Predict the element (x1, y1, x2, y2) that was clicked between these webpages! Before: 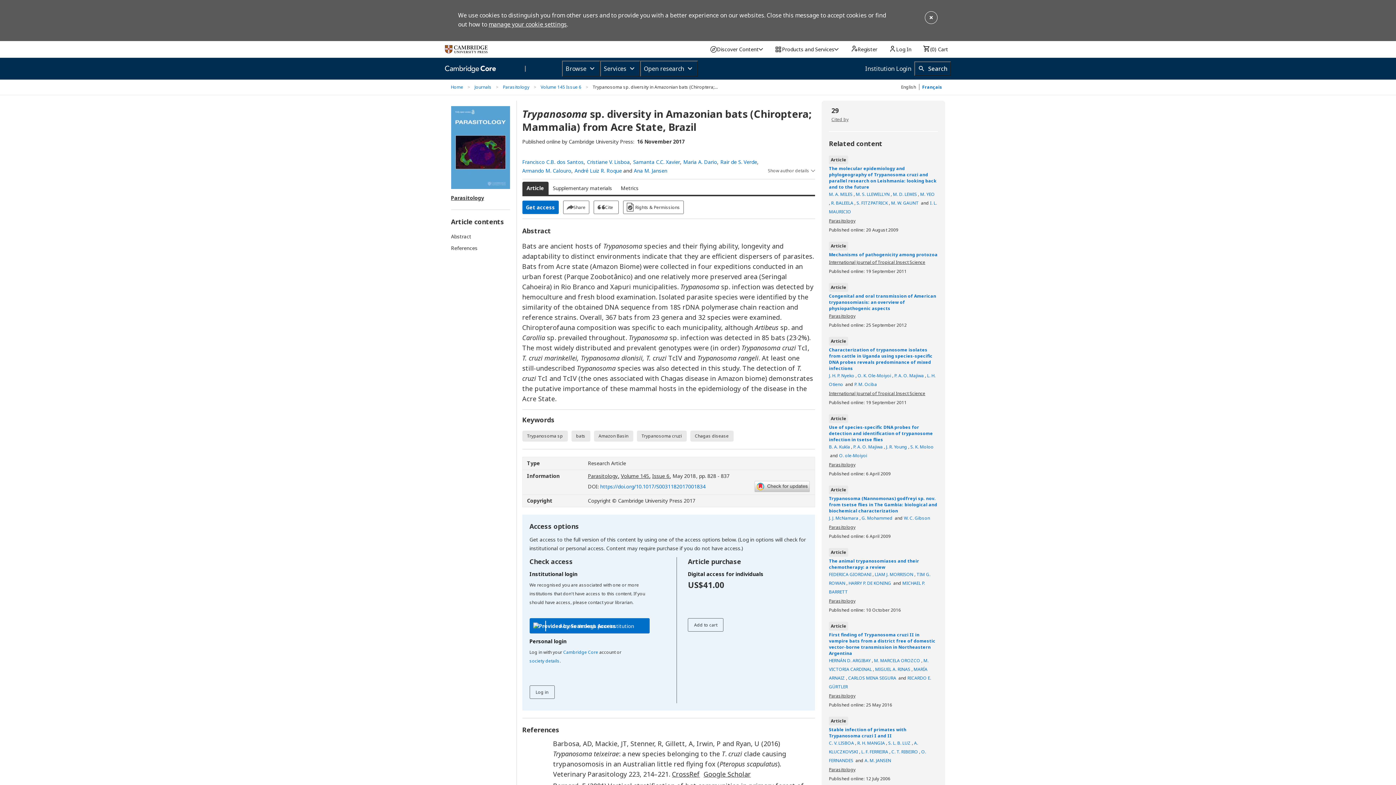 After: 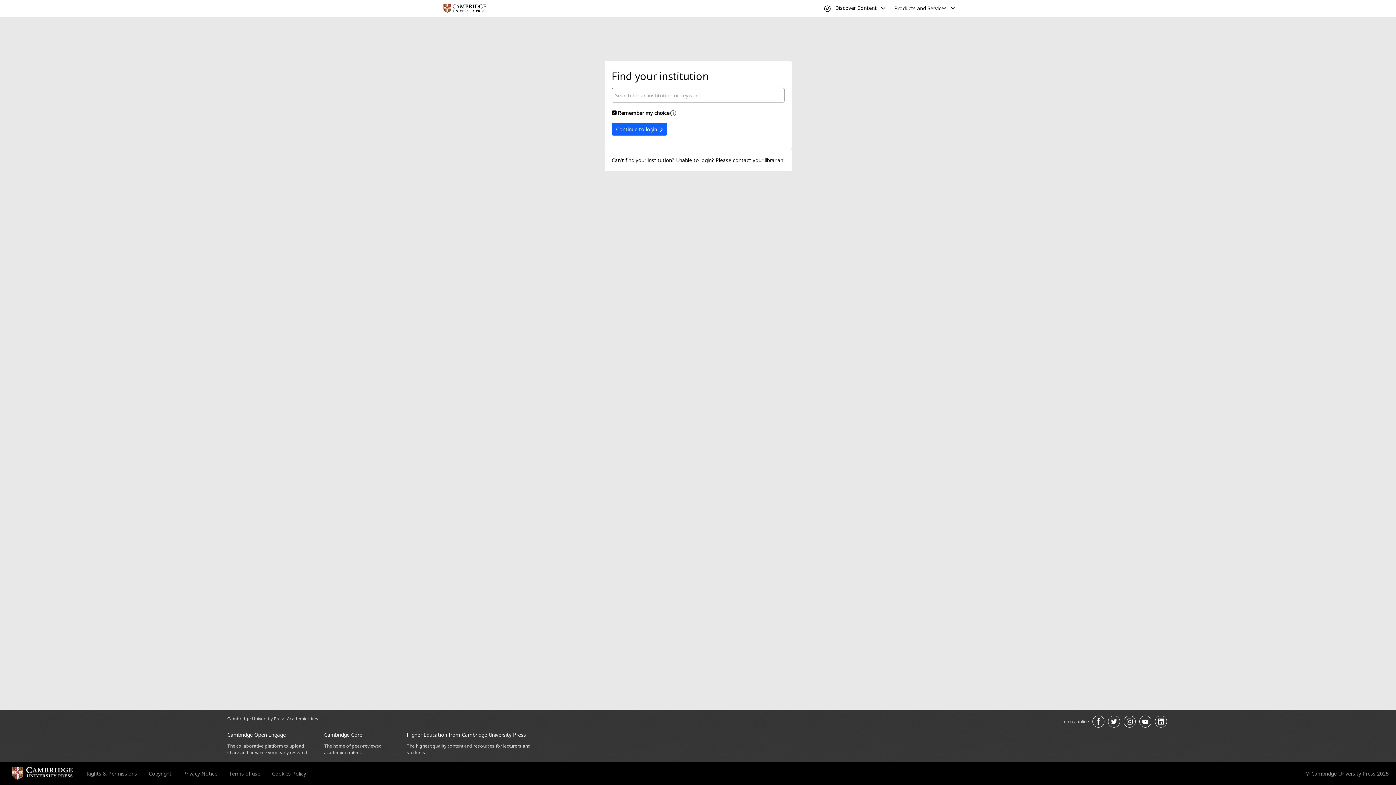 Action: label: Access through your institution bbox: (529, 618, 649, 633)